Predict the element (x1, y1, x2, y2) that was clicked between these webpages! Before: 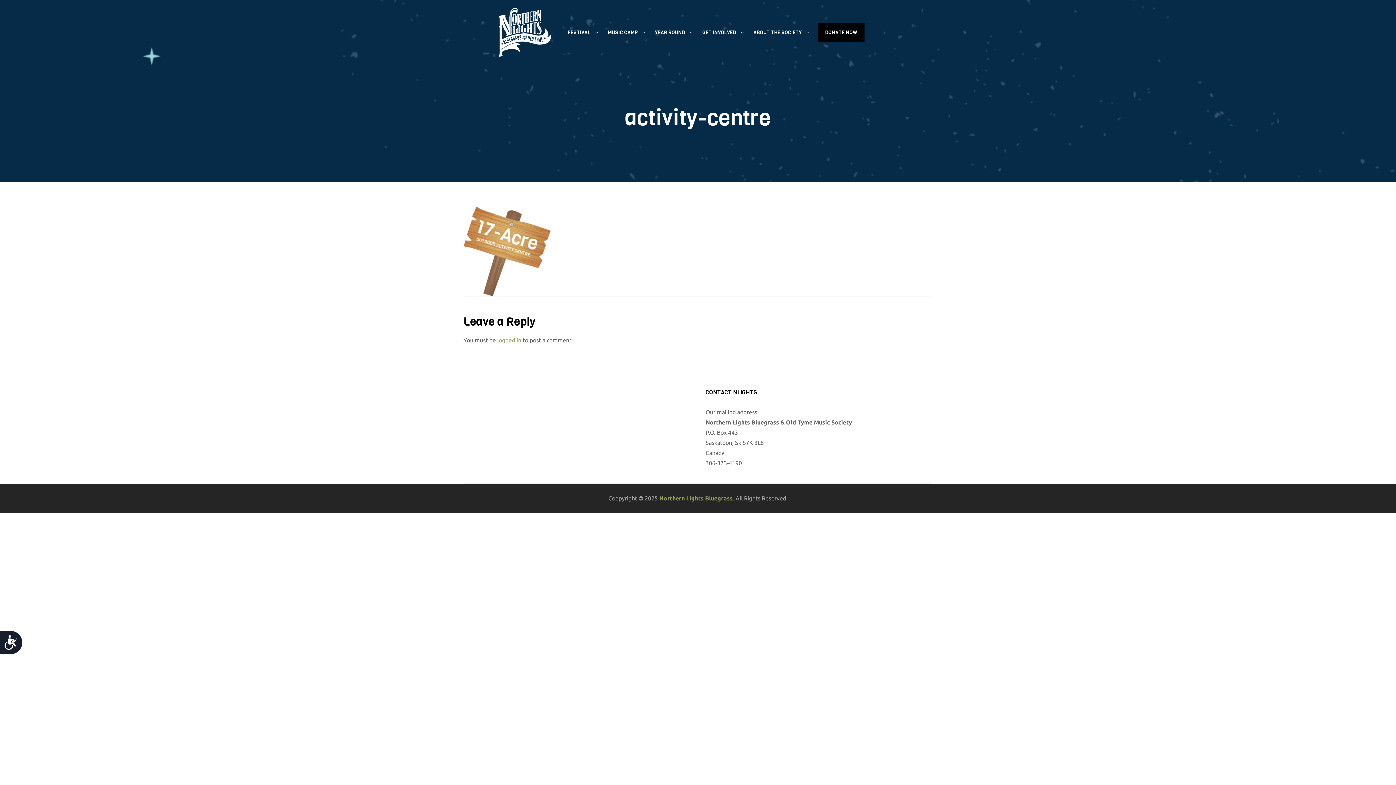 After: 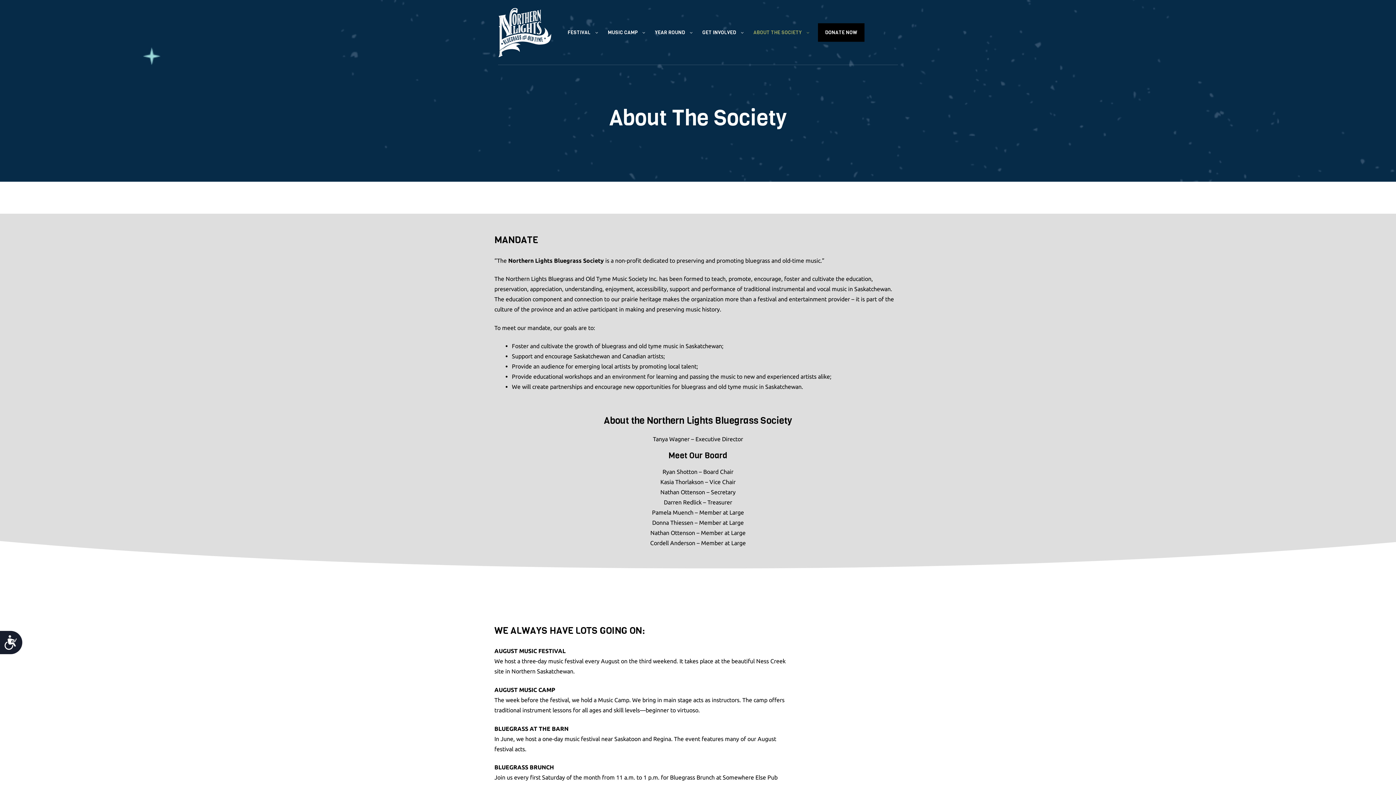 Action: label: ABOUT THE SOCIETY bbox: (748, 22, 814, 41)